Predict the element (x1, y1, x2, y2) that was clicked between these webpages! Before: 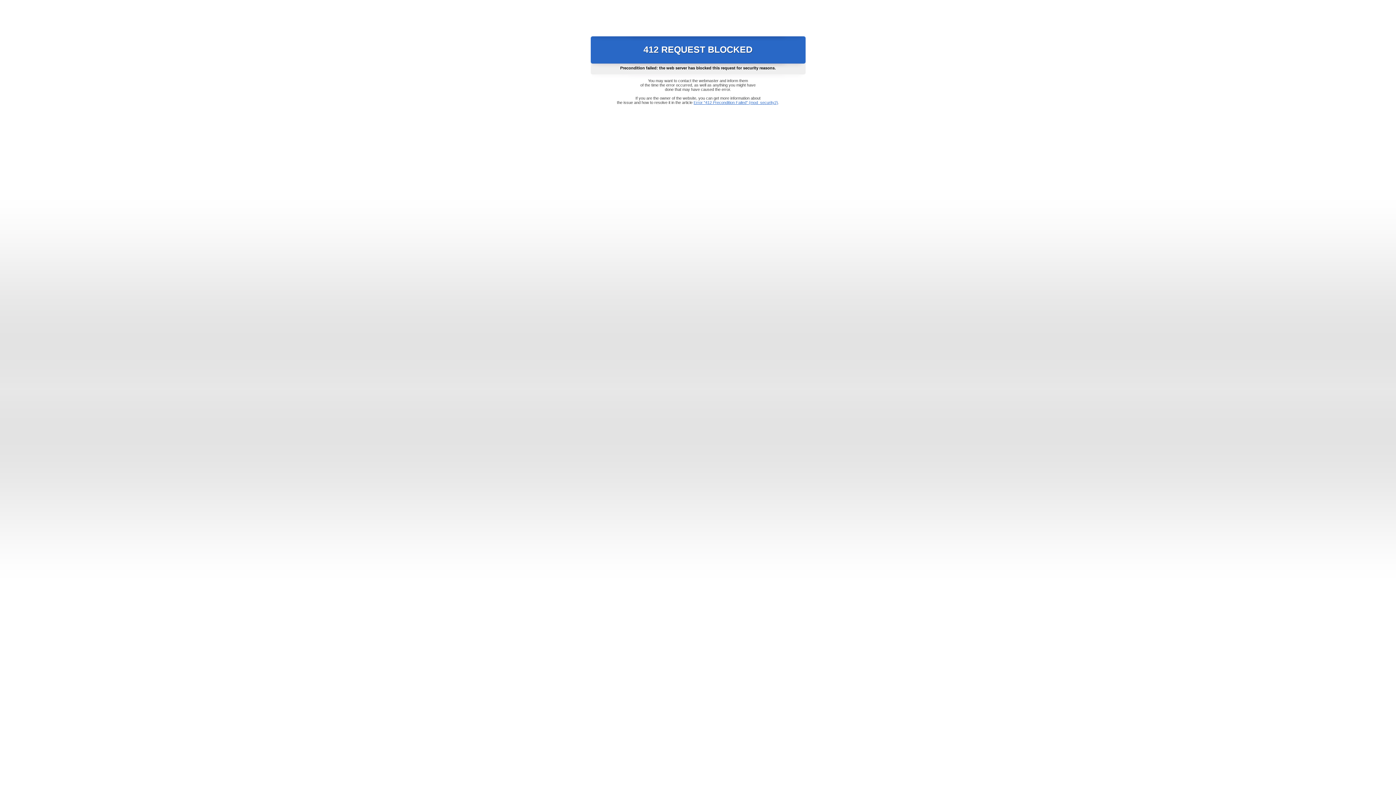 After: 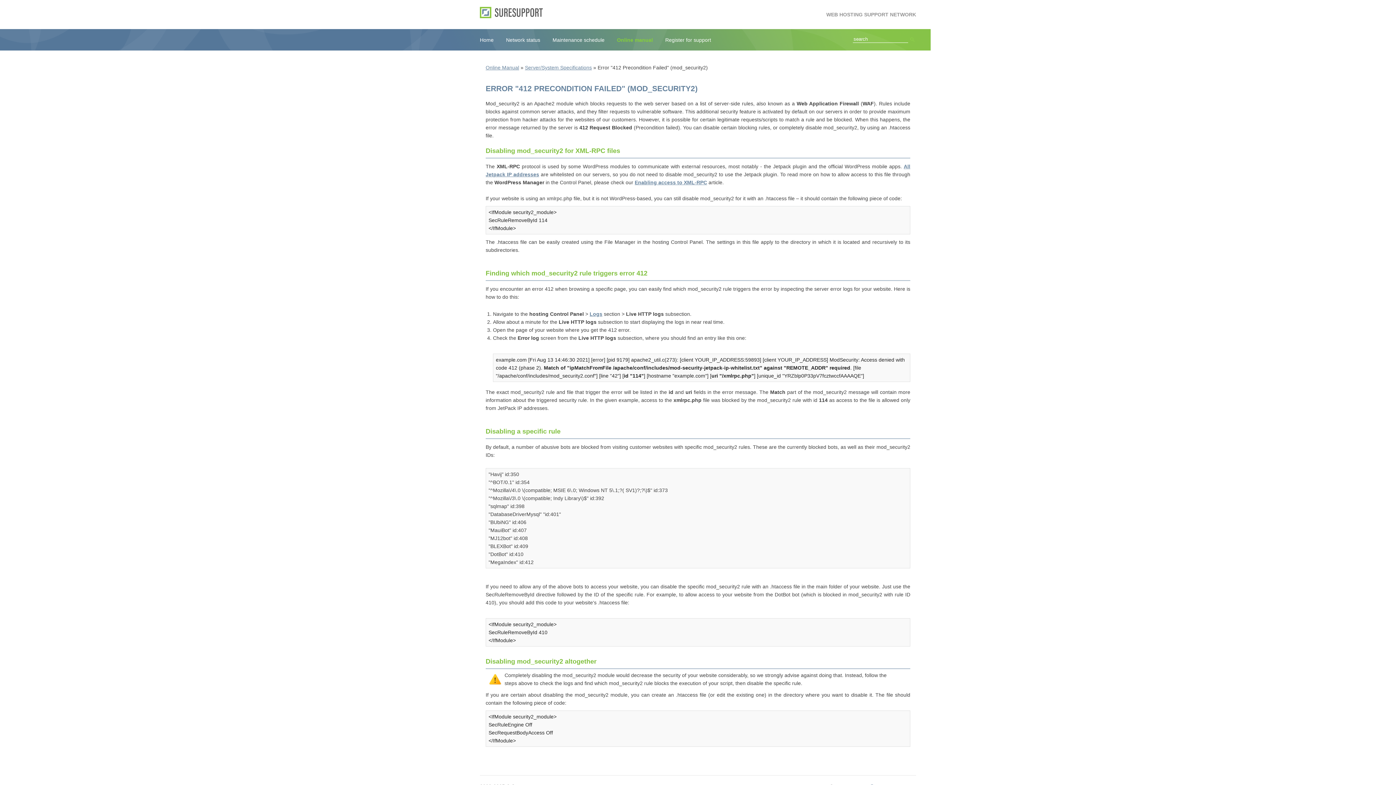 Action: bbox: (693, 100, 778, 104) label: Error "412 Precondition Failed" (mod_security2)